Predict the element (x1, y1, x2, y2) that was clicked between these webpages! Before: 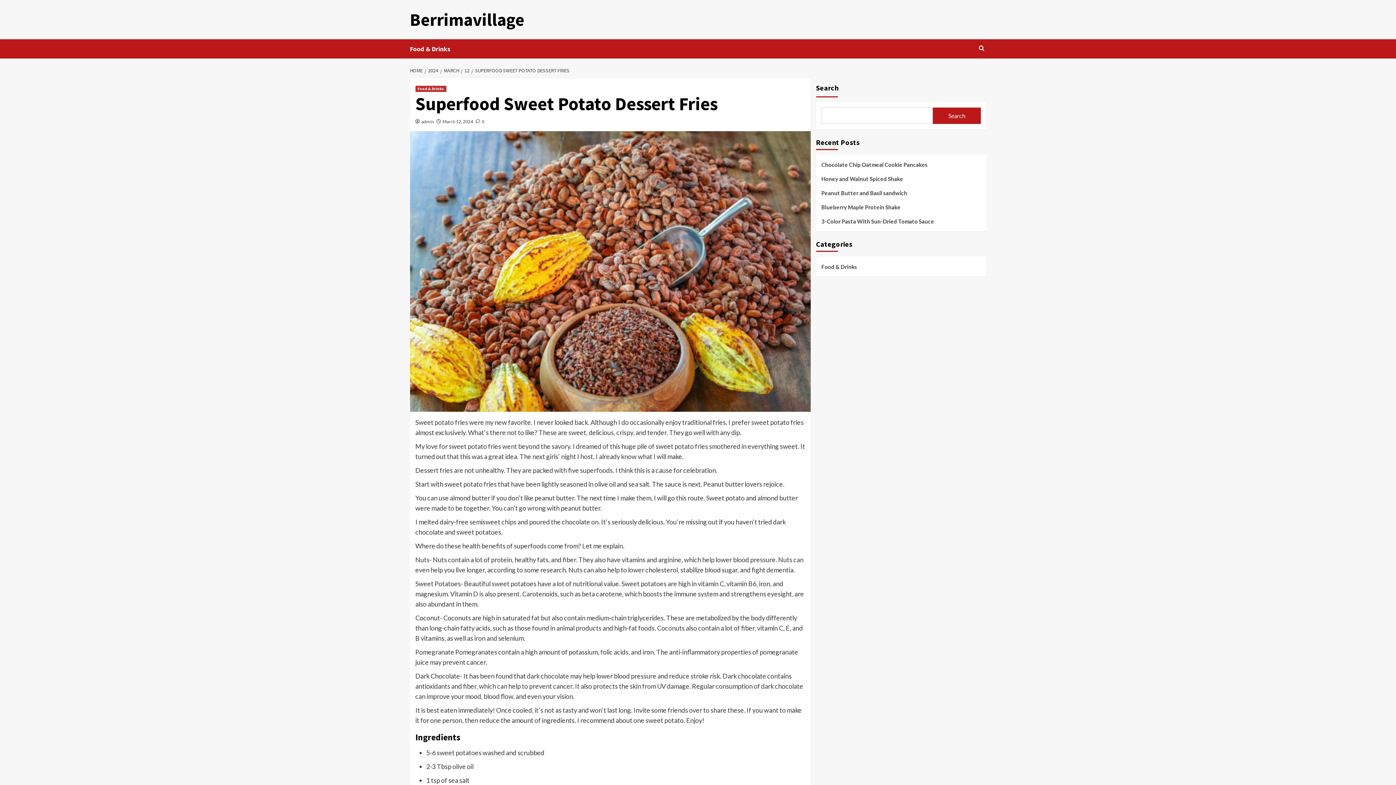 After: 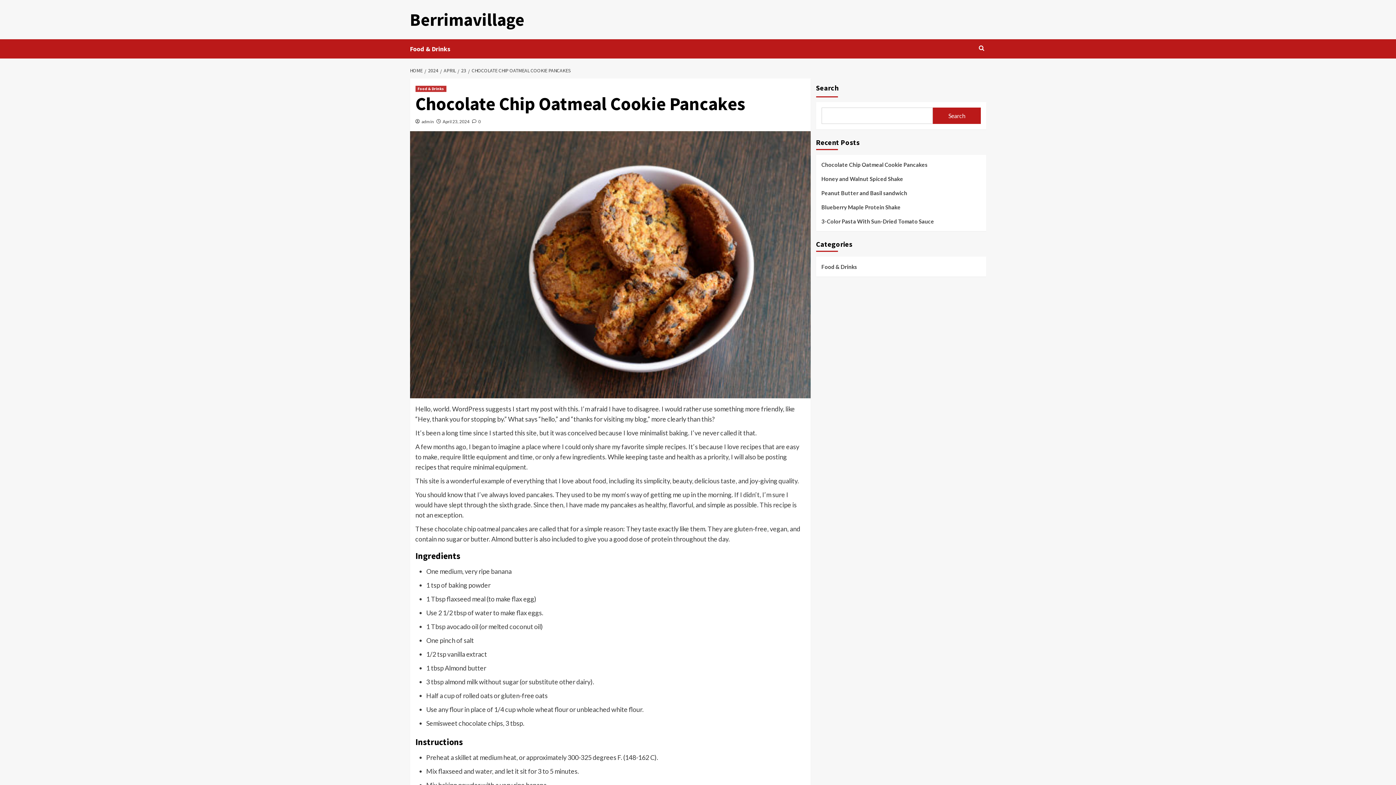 Action: bbox: (821, 160, 980, 174) label: Chocolate Chip Oatmeal Cookie Pancakes